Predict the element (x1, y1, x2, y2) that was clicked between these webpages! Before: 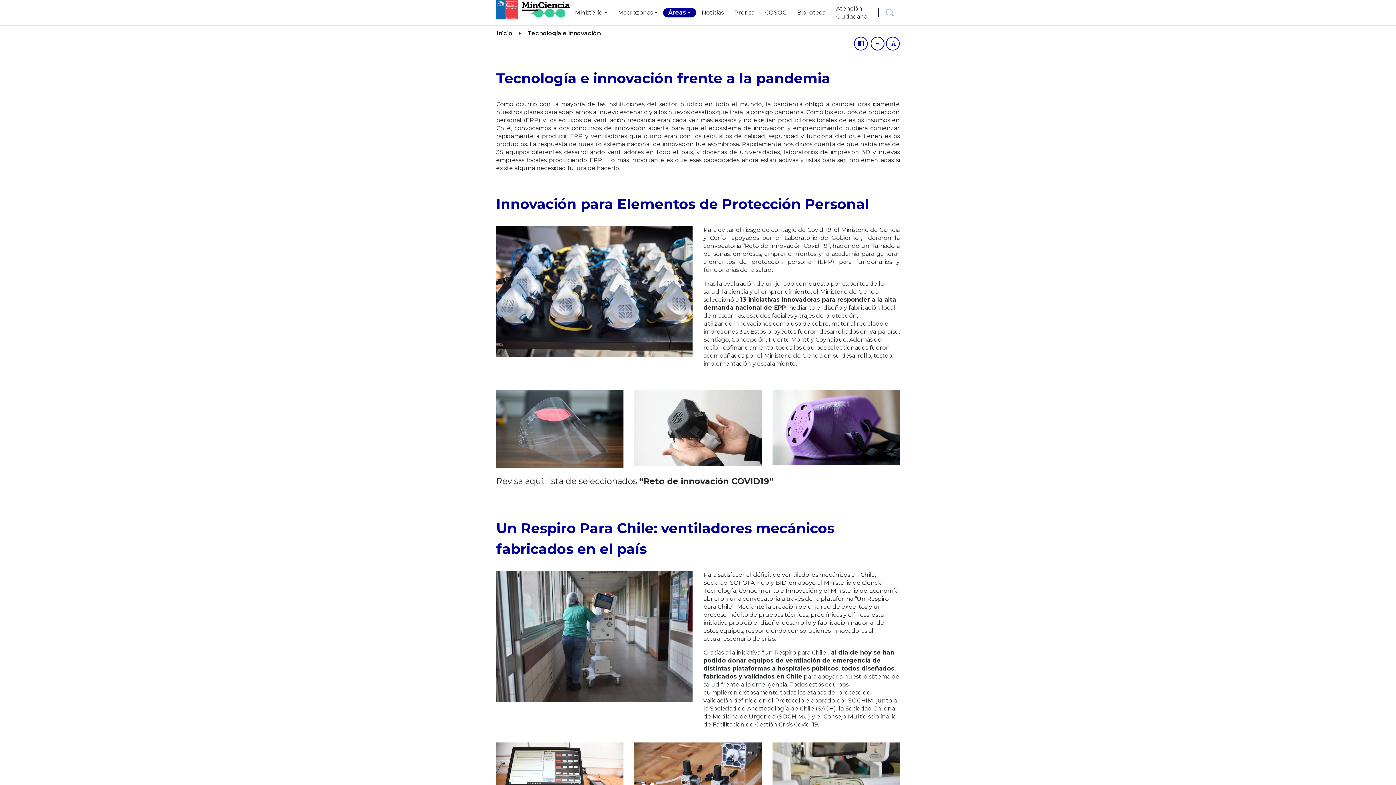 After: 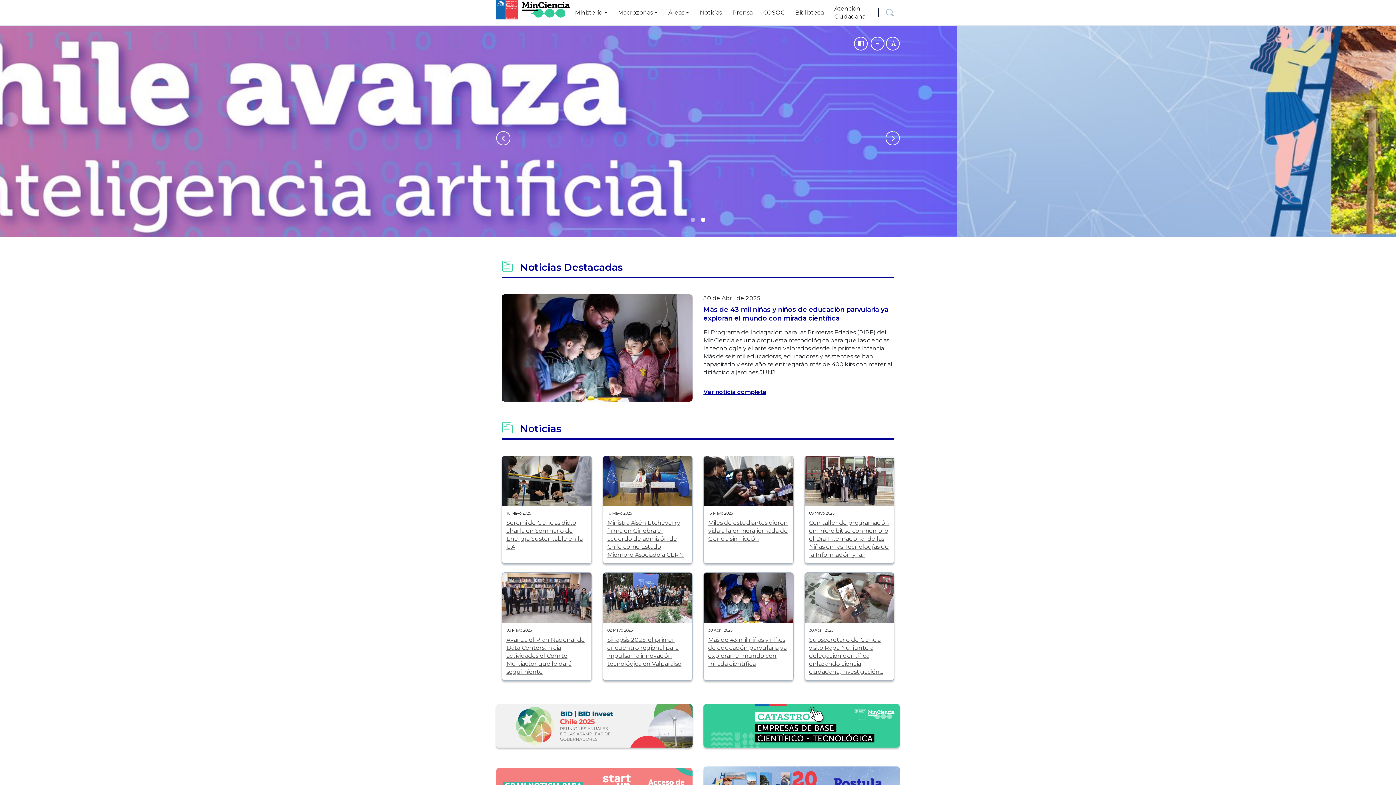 Action: label: Inicio bbox: (496, 29, 512, 37)